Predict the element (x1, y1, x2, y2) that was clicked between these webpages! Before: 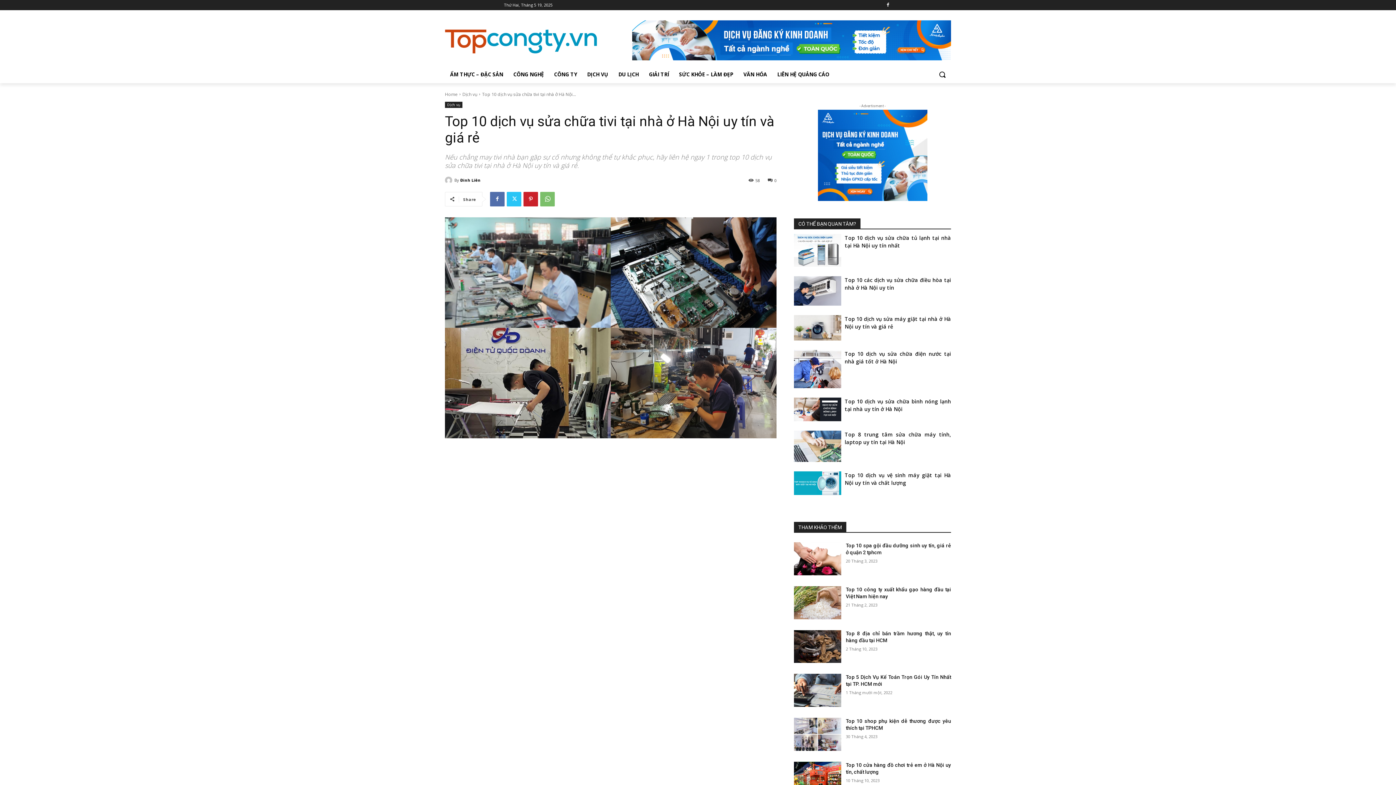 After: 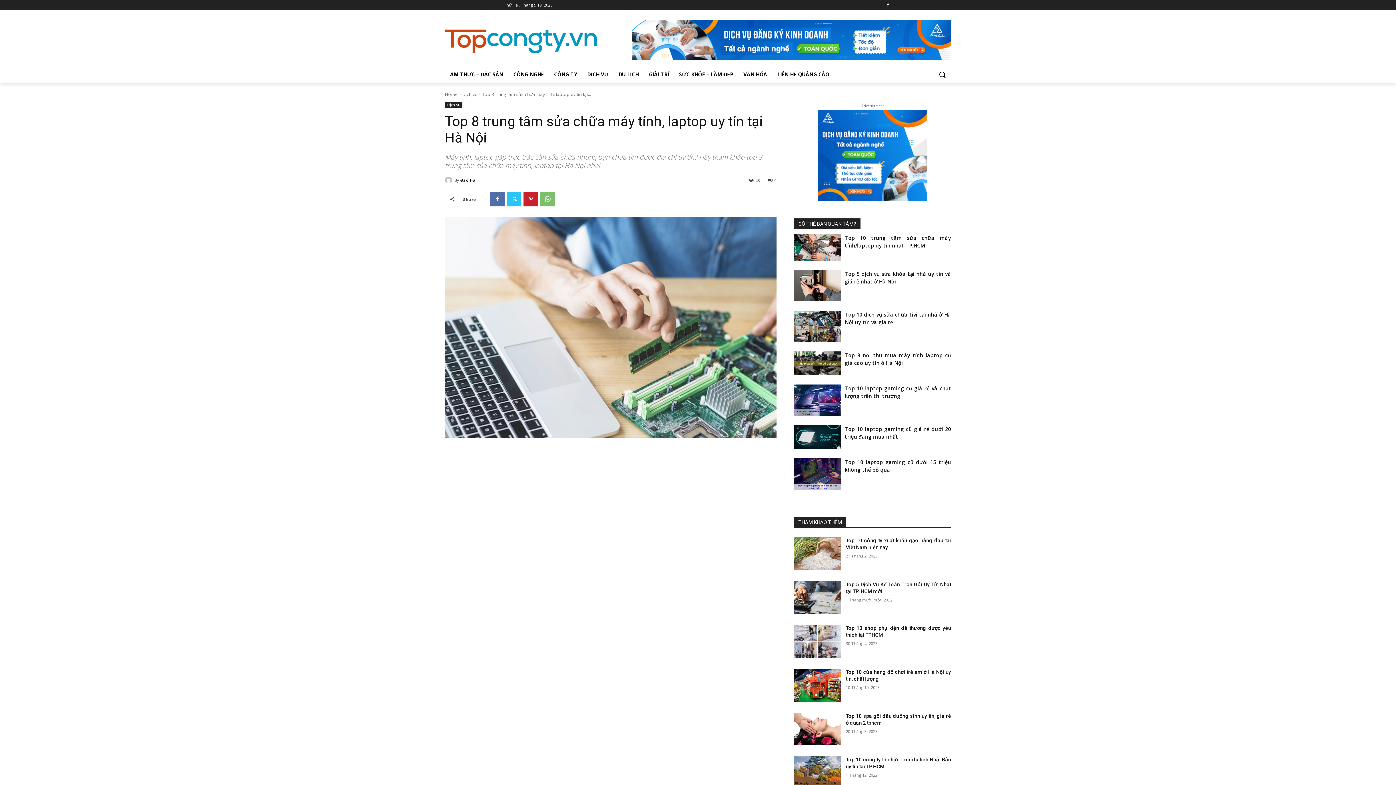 Action: bbox: (844, 431, 951, 445) label: Top 8 trung tâm sửa chữa máy tính, laptop uy tín tại Hà Nội